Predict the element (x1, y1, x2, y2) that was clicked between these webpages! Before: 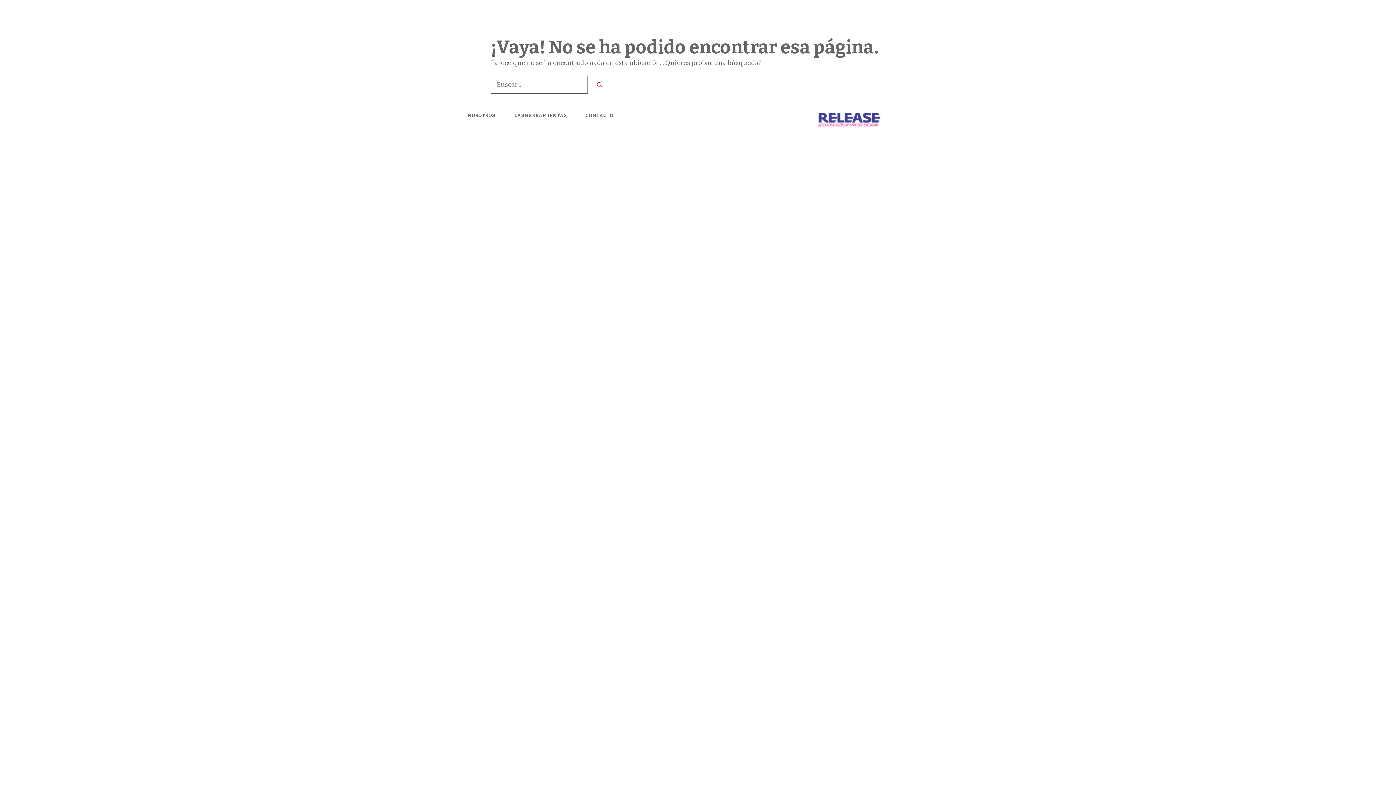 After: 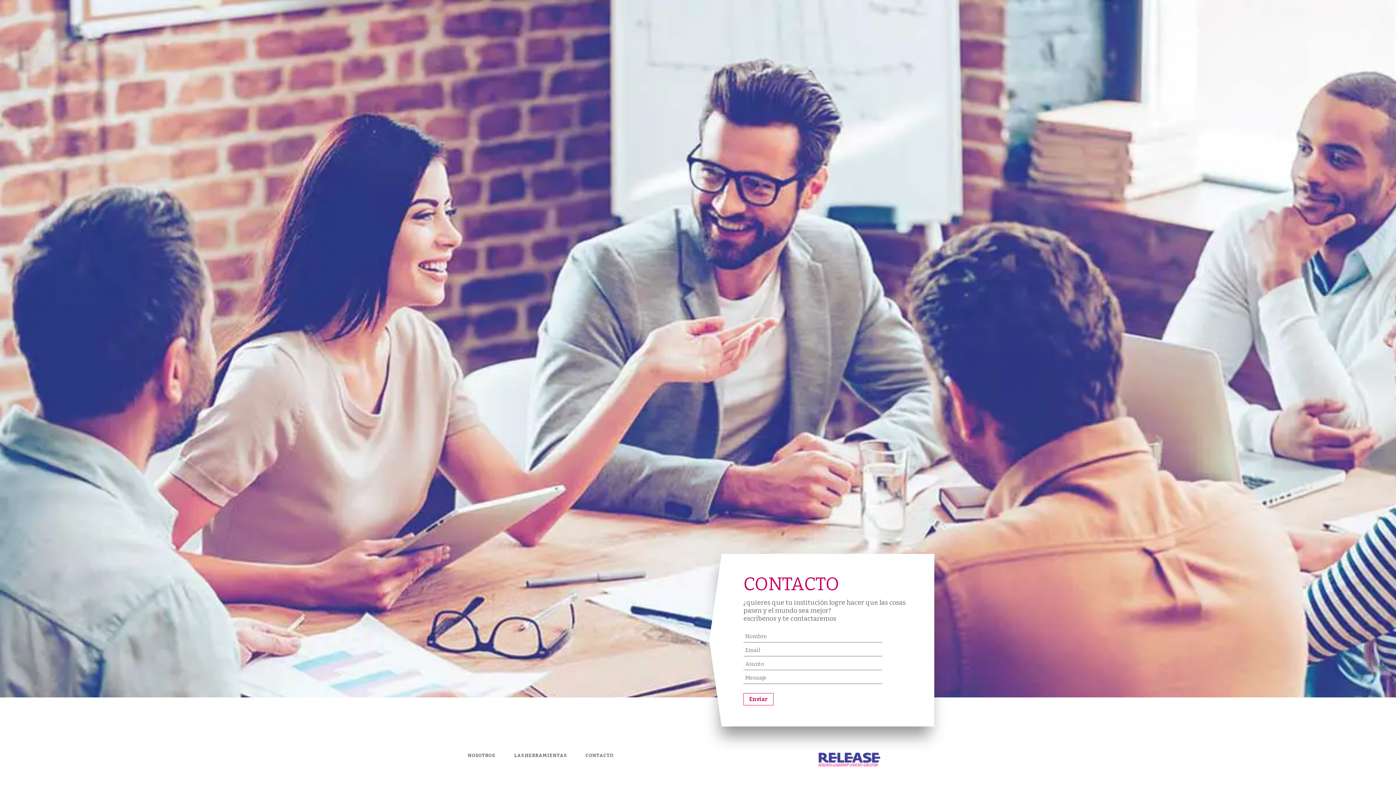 Action: bbox: (1337, 7, 1381, 29) label: CONTACTO